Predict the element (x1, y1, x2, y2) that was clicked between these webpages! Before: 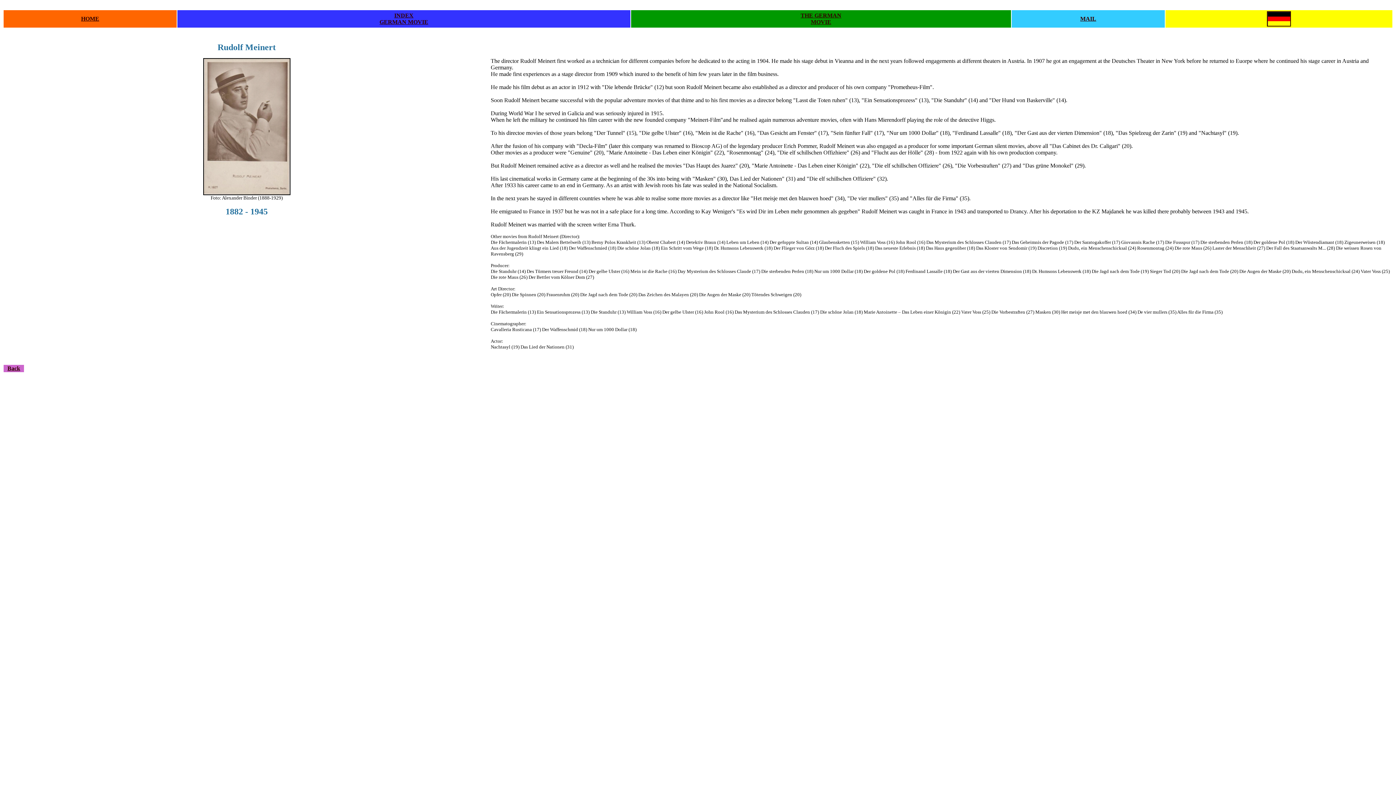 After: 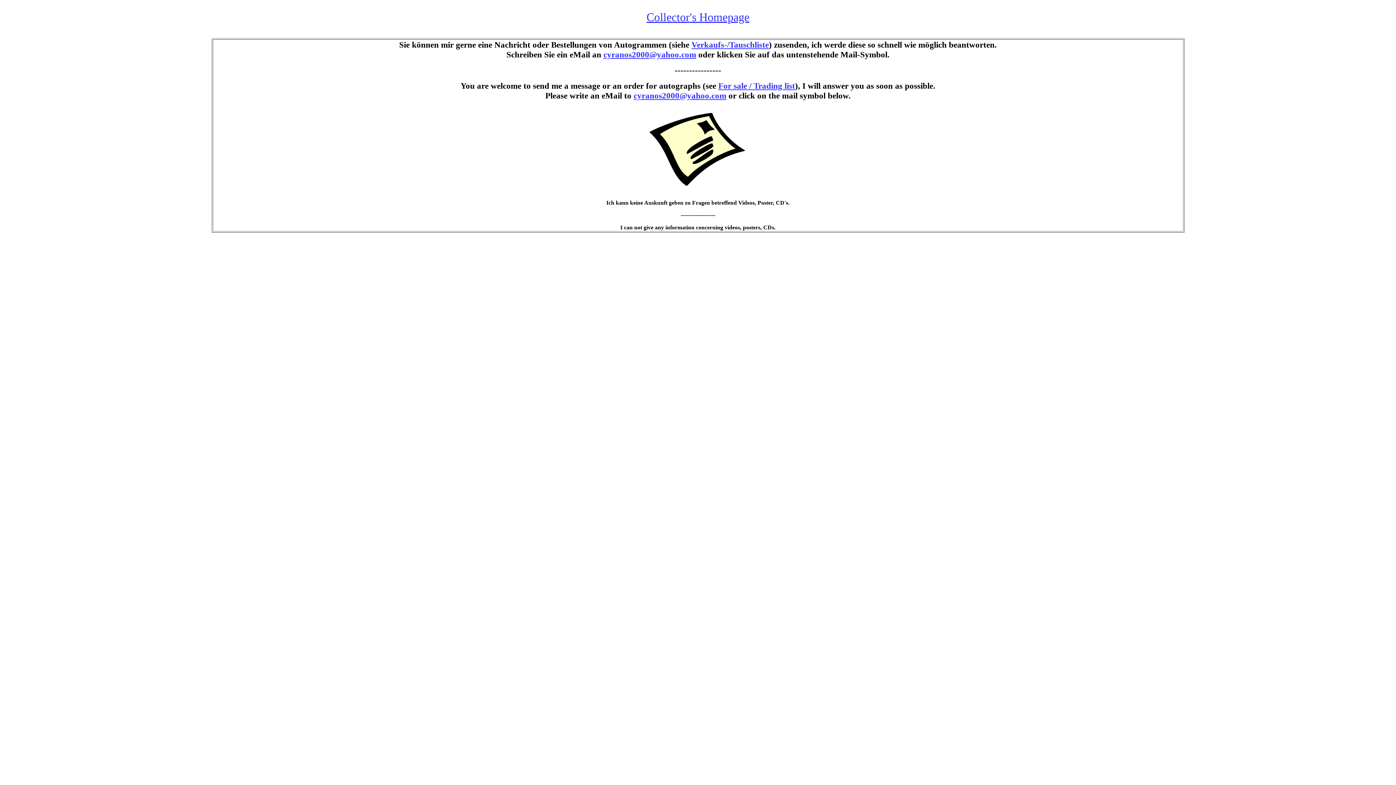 Action: bbox: (1080, 15, 1096, 21) label: MAIL